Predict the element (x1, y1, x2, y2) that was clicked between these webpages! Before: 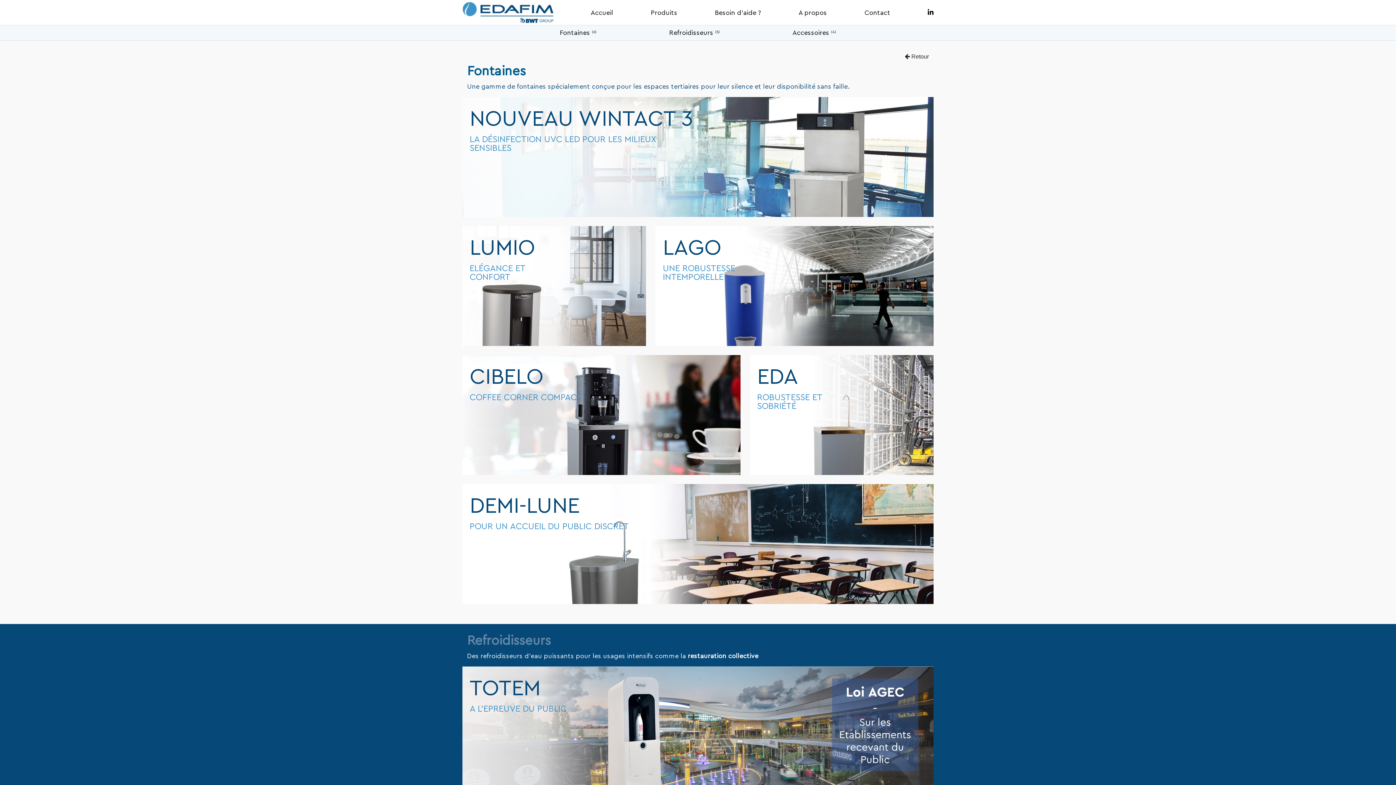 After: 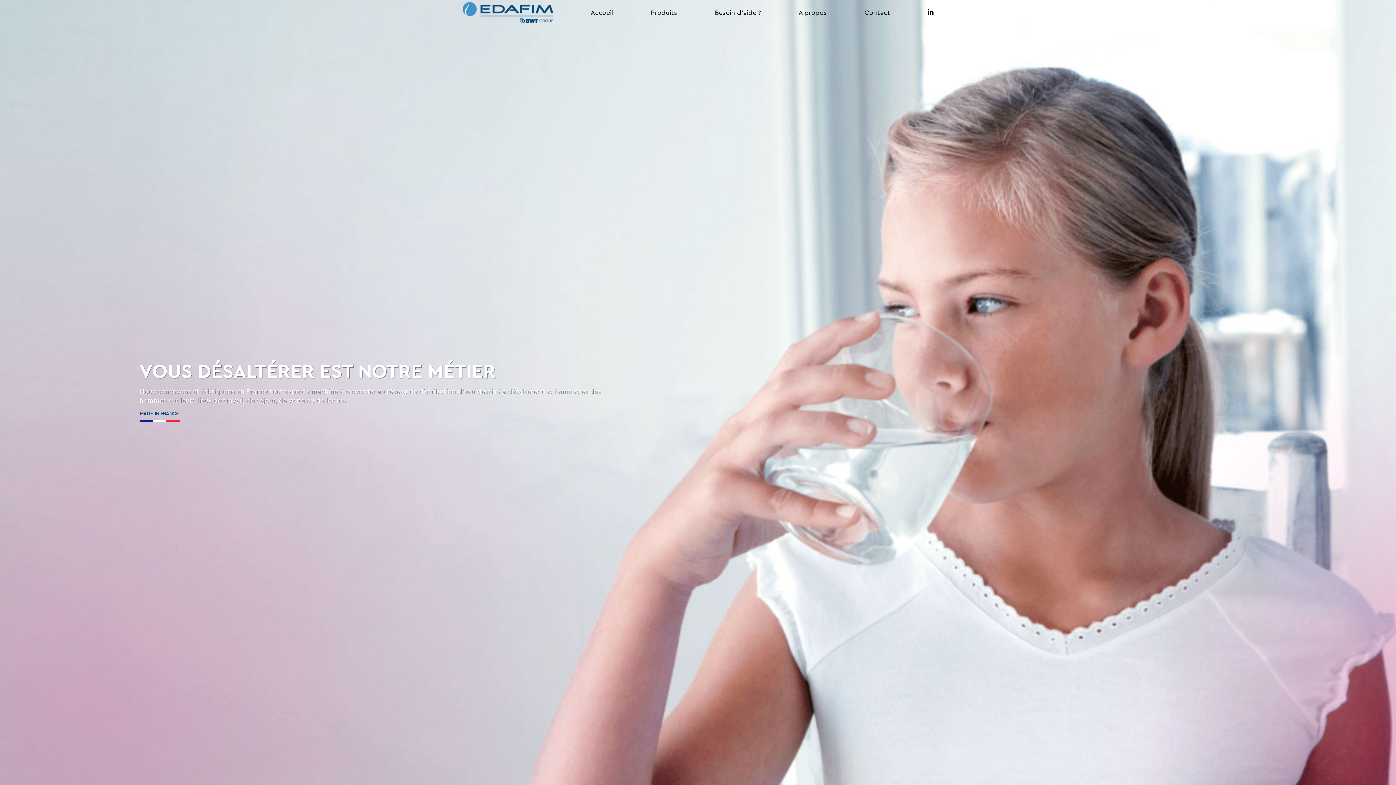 Action: bbox: (462, 1, 553, 23)